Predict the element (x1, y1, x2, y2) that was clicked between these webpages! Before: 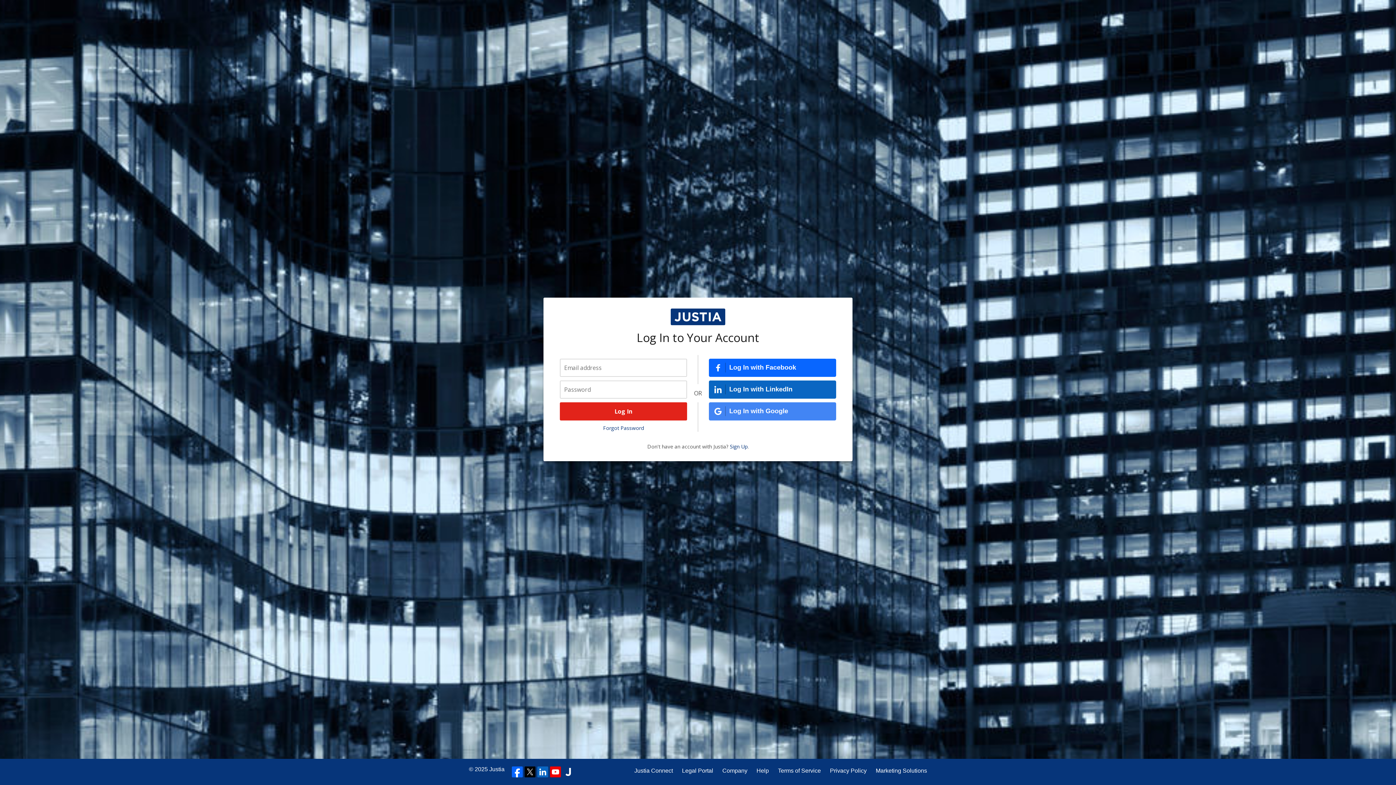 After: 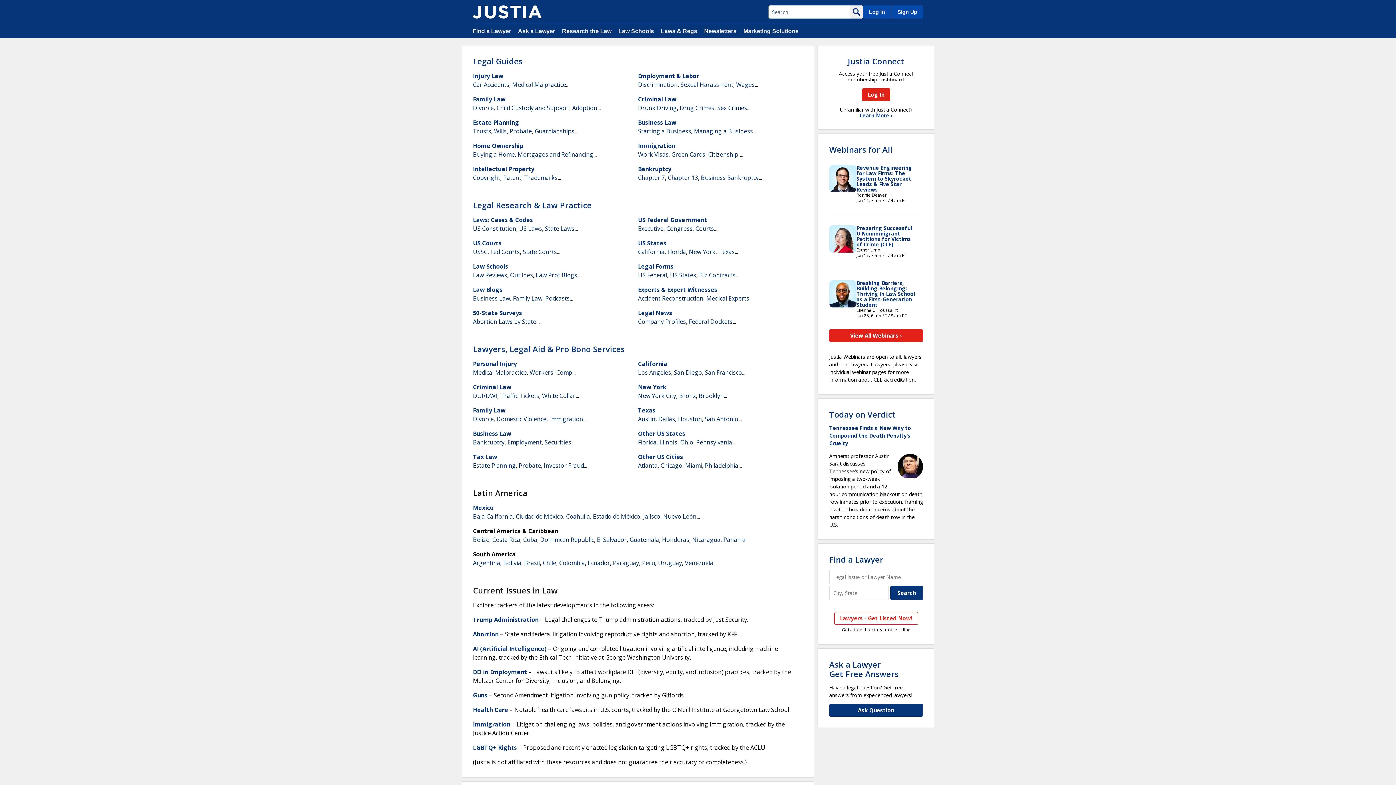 Action: label: Justia bbox: (489, 766, 504, 772)